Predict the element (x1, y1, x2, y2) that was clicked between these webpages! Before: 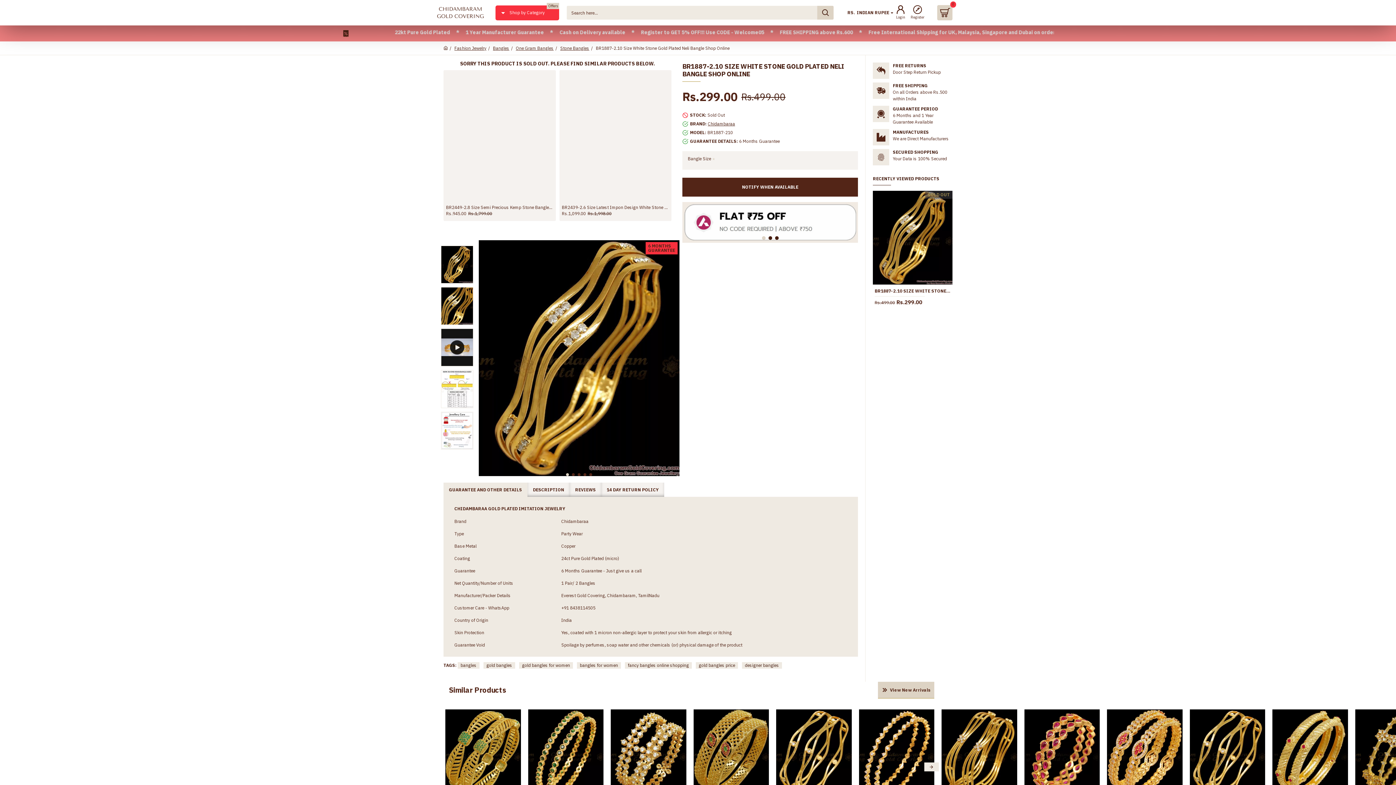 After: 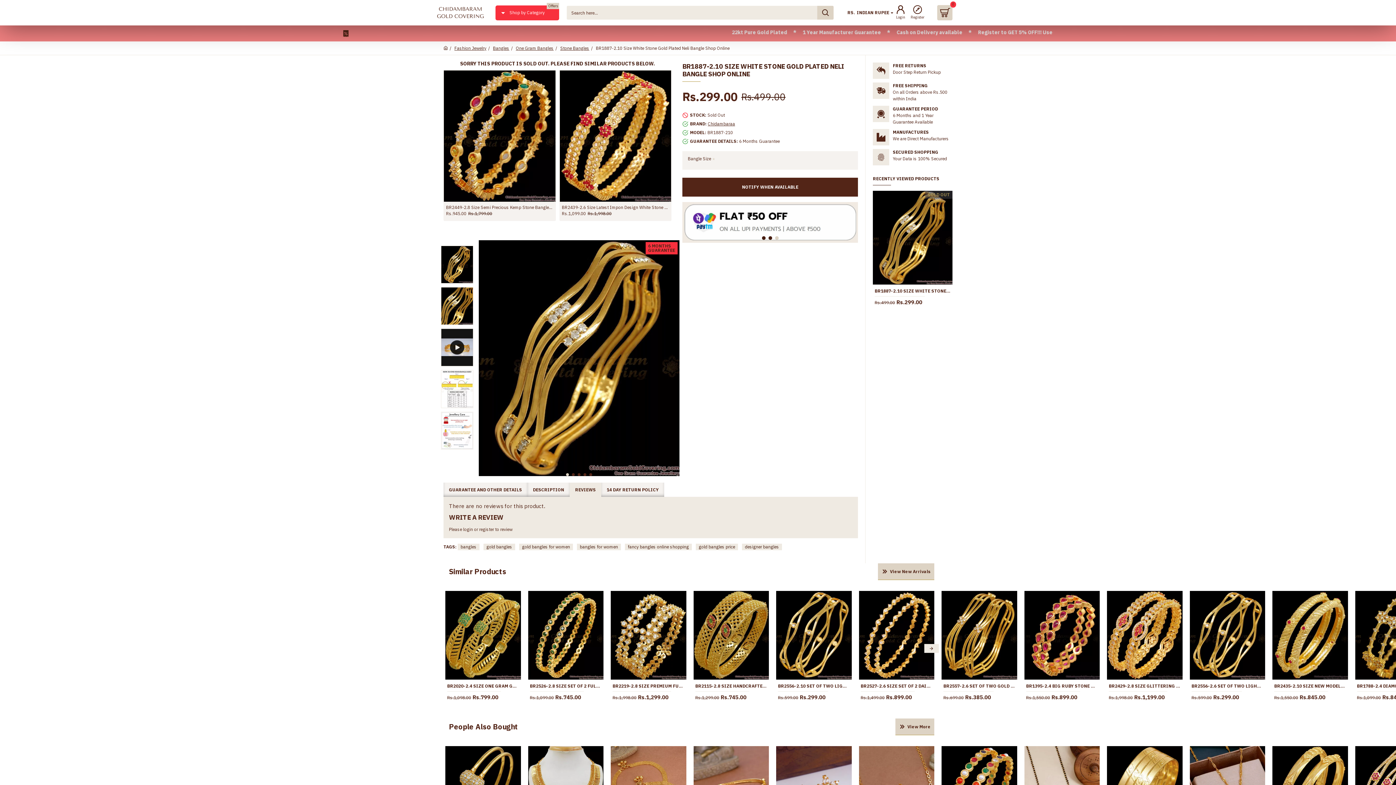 Action: bbox: (569, 482, 601, 496) label: REVIEWS